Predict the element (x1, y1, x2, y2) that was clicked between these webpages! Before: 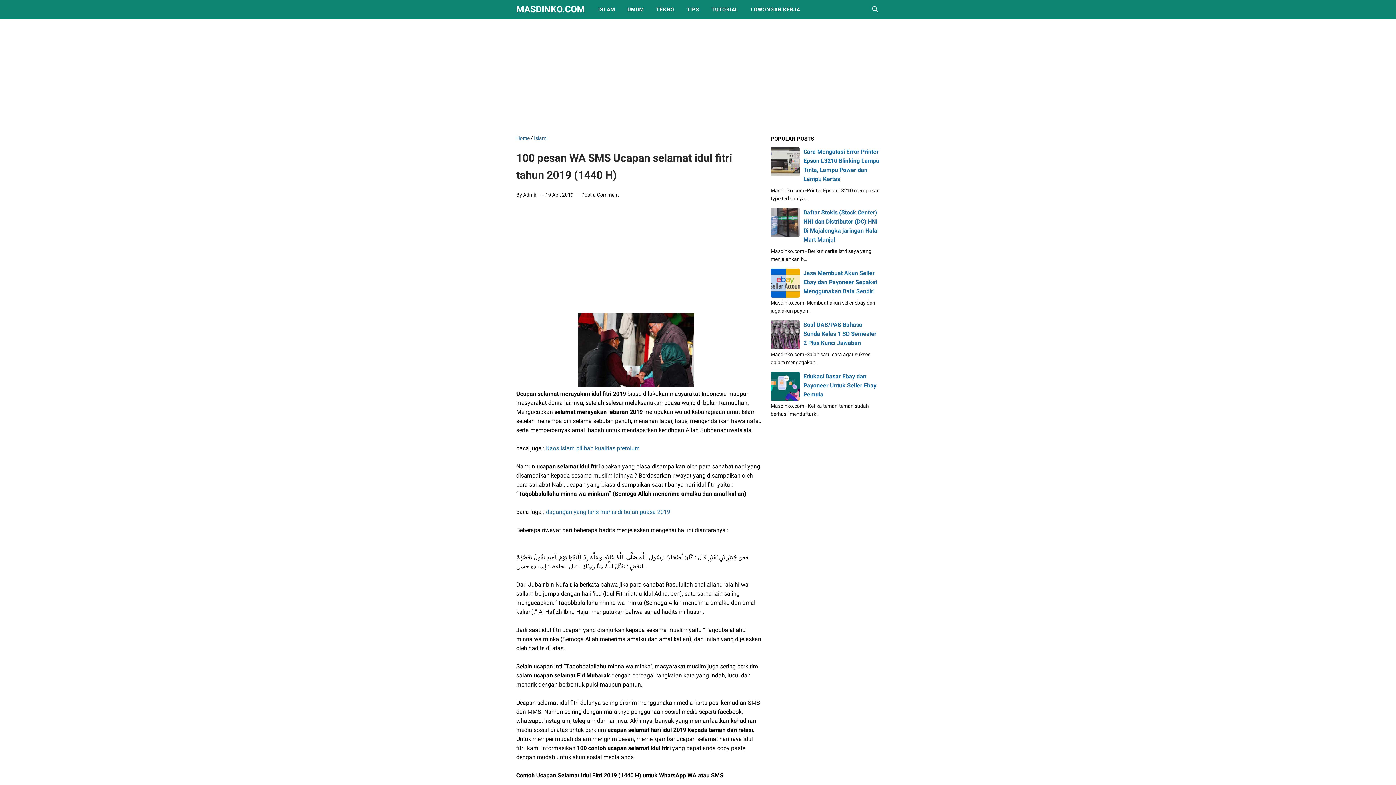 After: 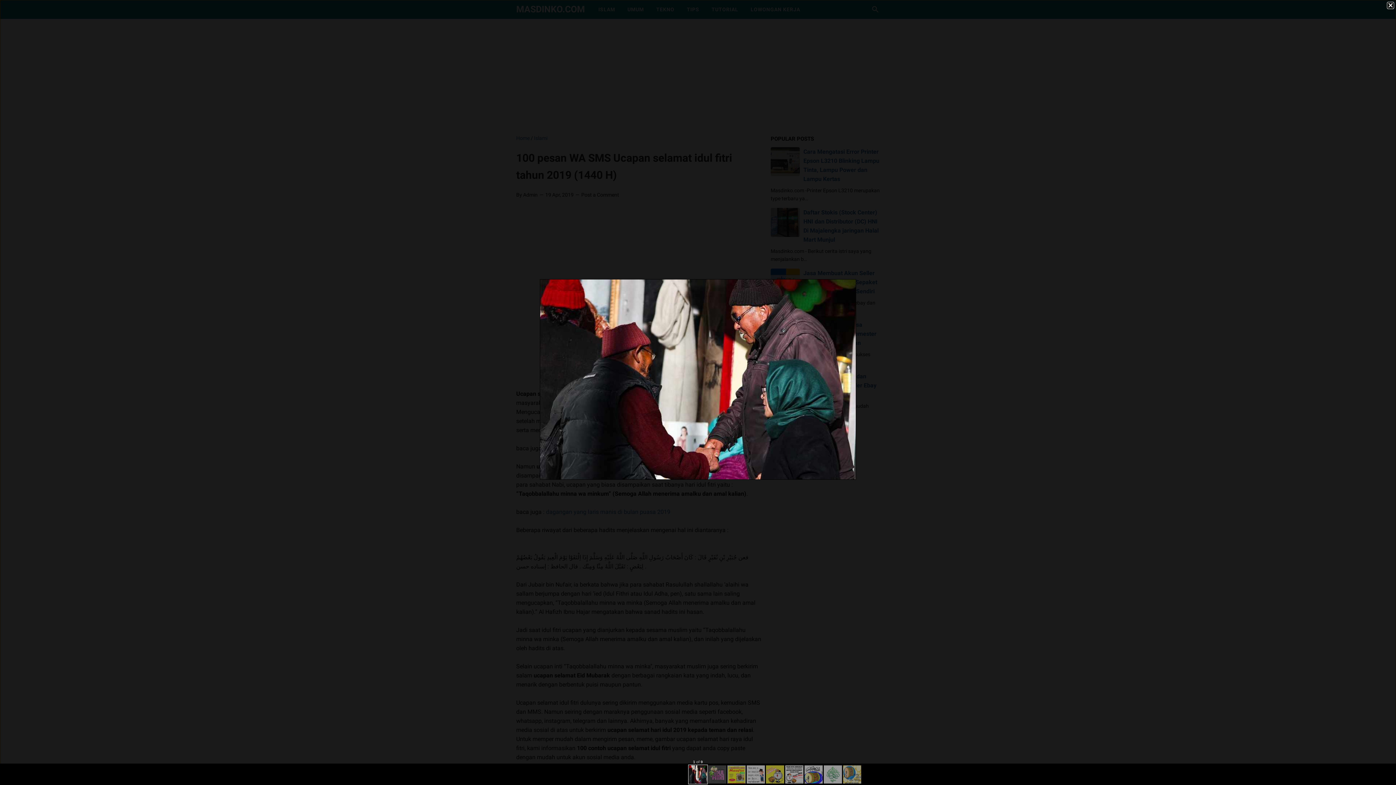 Action: bbox: (578, 381, 694, 388)